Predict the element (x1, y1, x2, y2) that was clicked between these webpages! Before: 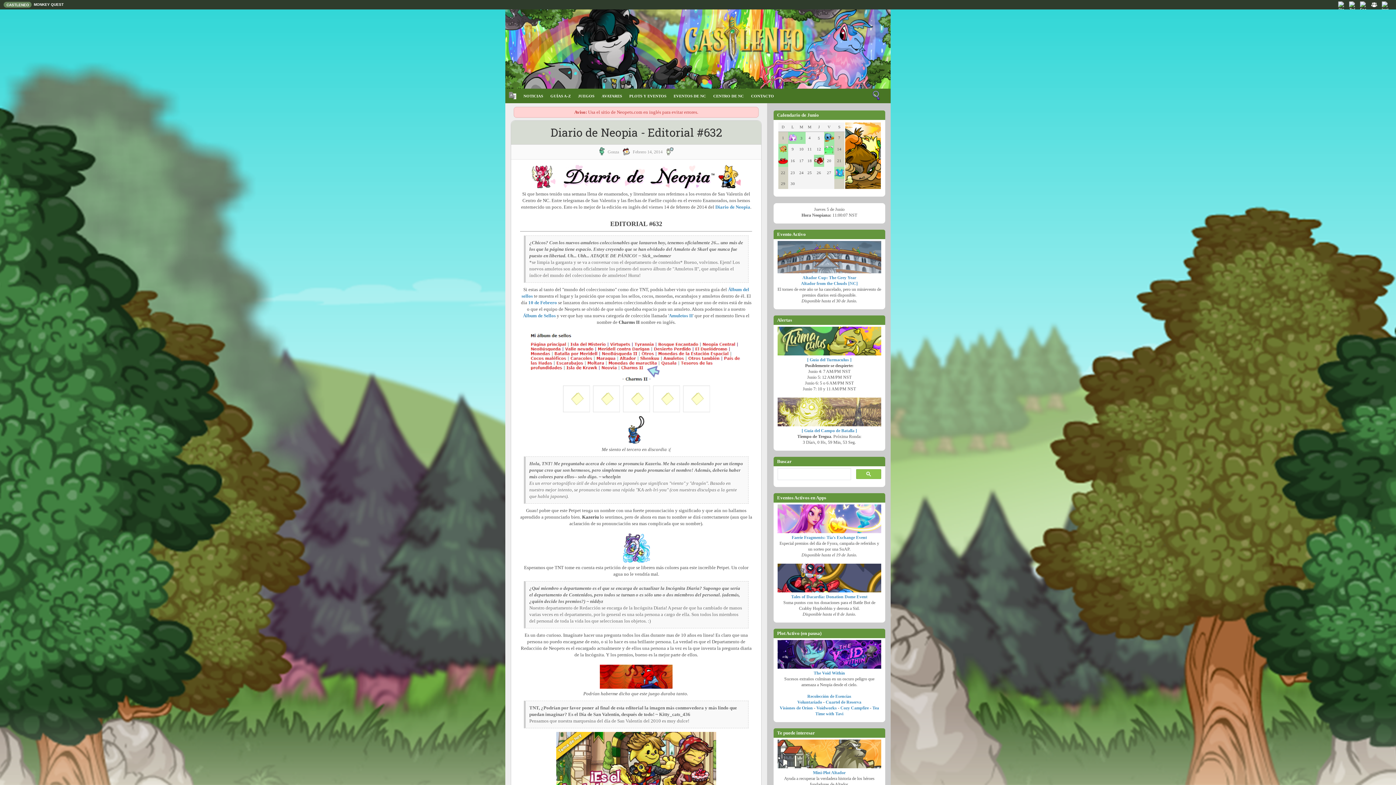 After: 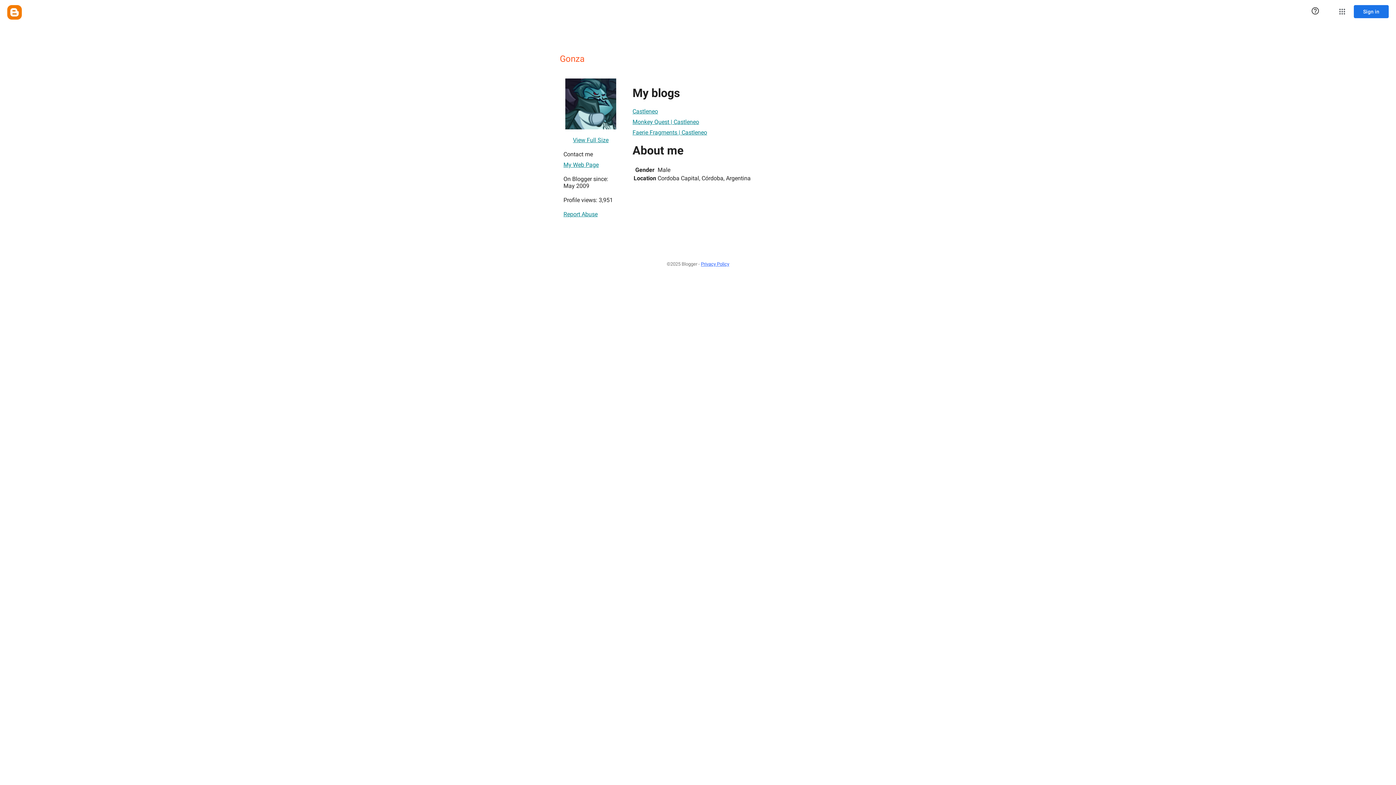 Action: label: Gonza  bbox: (607, 149, 620, 154)